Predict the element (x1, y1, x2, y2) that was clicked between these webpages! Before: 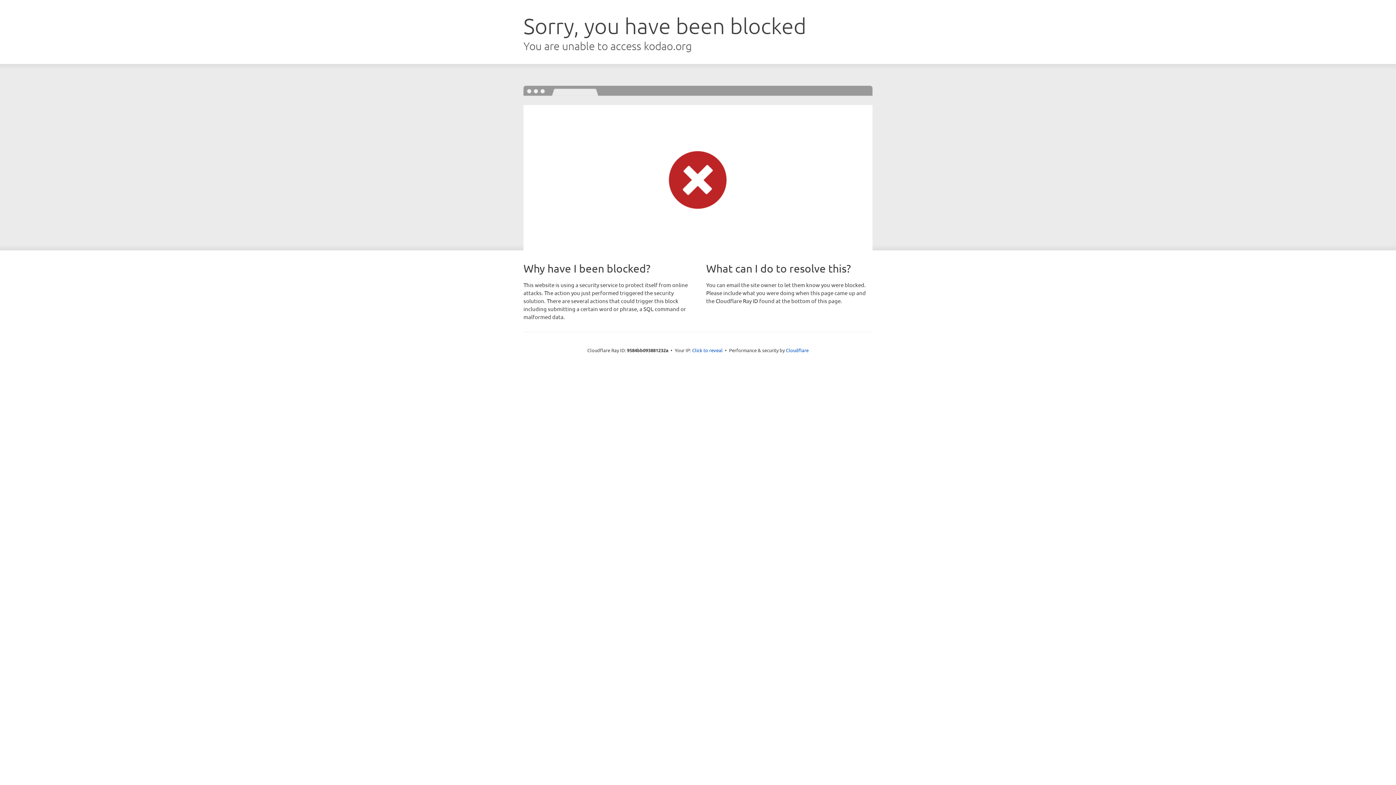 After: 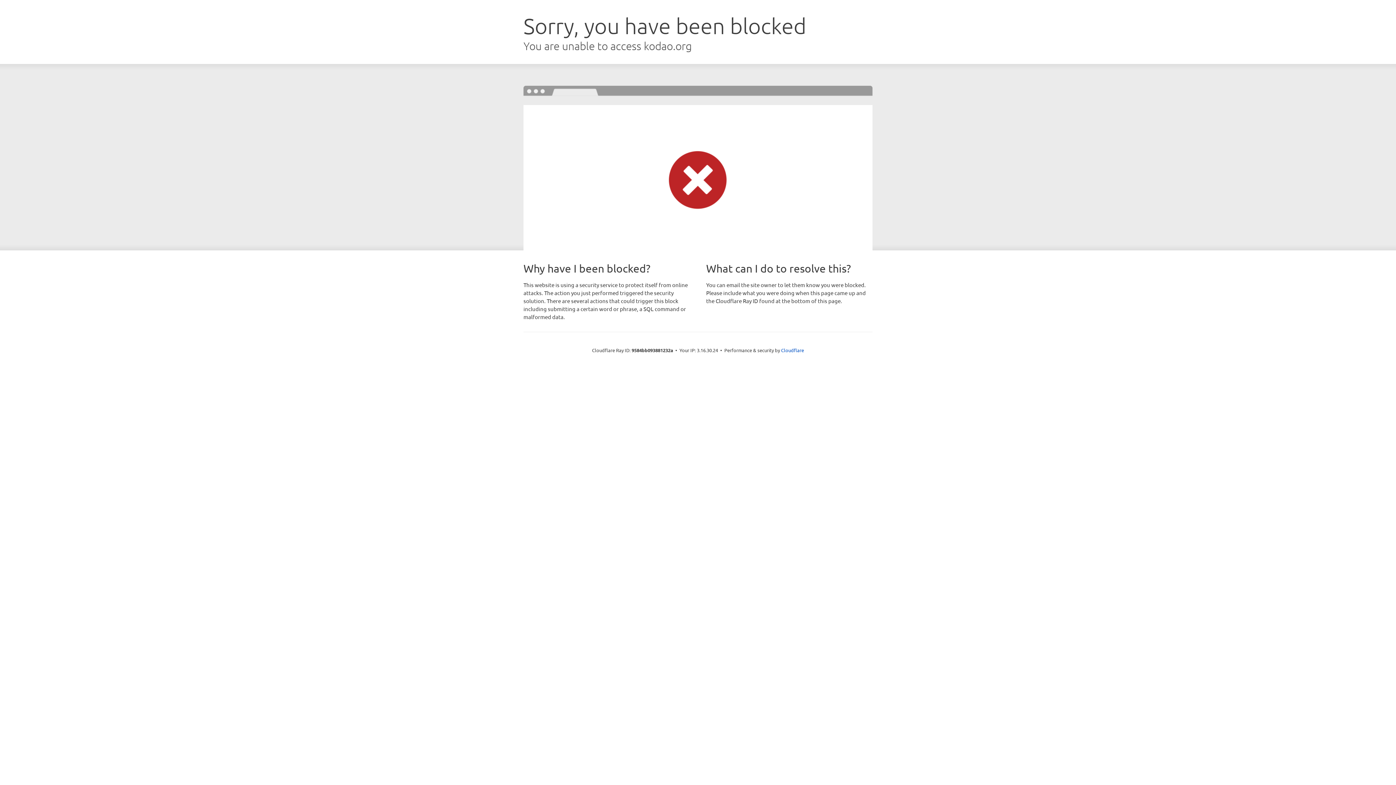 Action: bbox: (692, 346, 722, 353) label: Click to reveal